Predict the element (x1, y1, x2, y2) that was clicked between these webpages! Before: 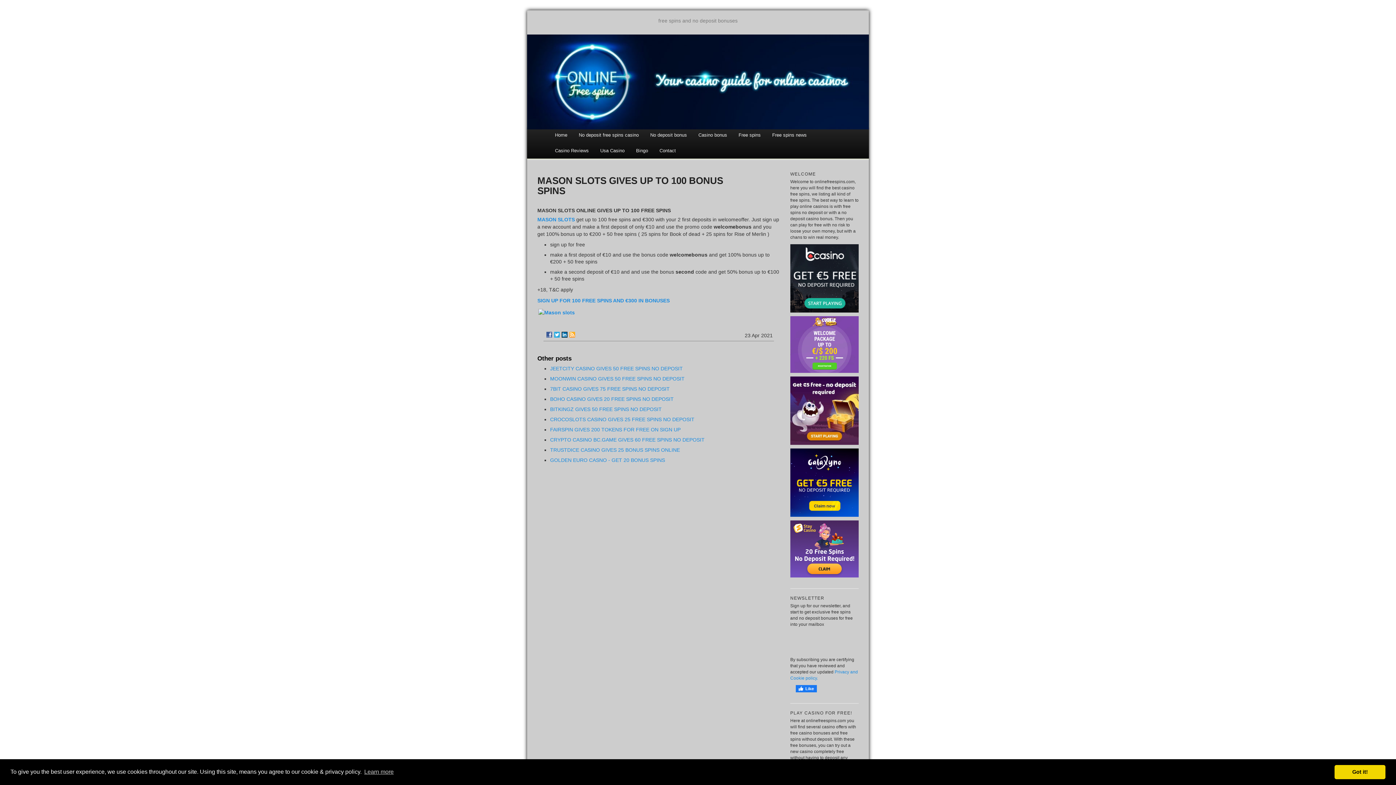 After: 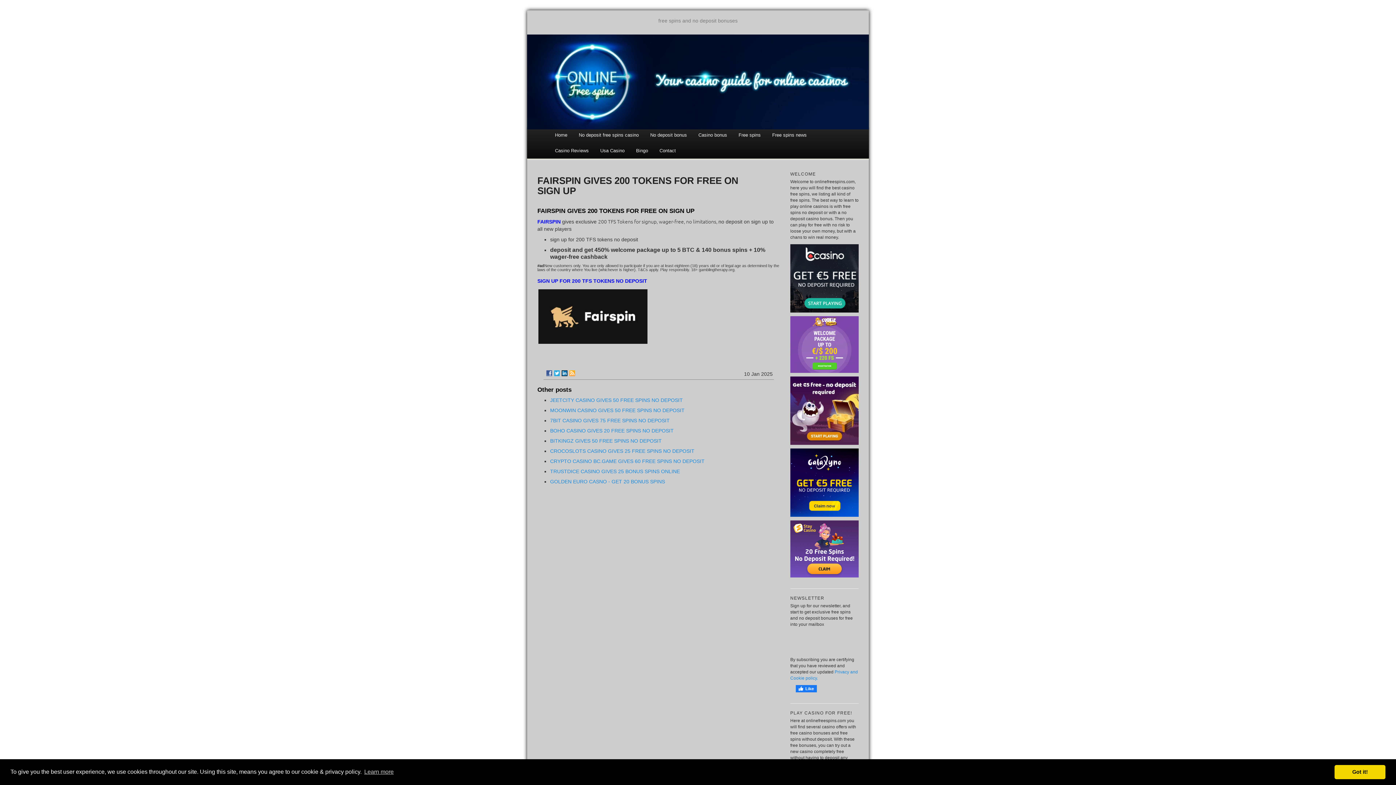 Action: label: FAIRSPIN GIVES 200 TOKENS FOR FREE ON SIGN UP bbox: (550, 426, 680, 432)